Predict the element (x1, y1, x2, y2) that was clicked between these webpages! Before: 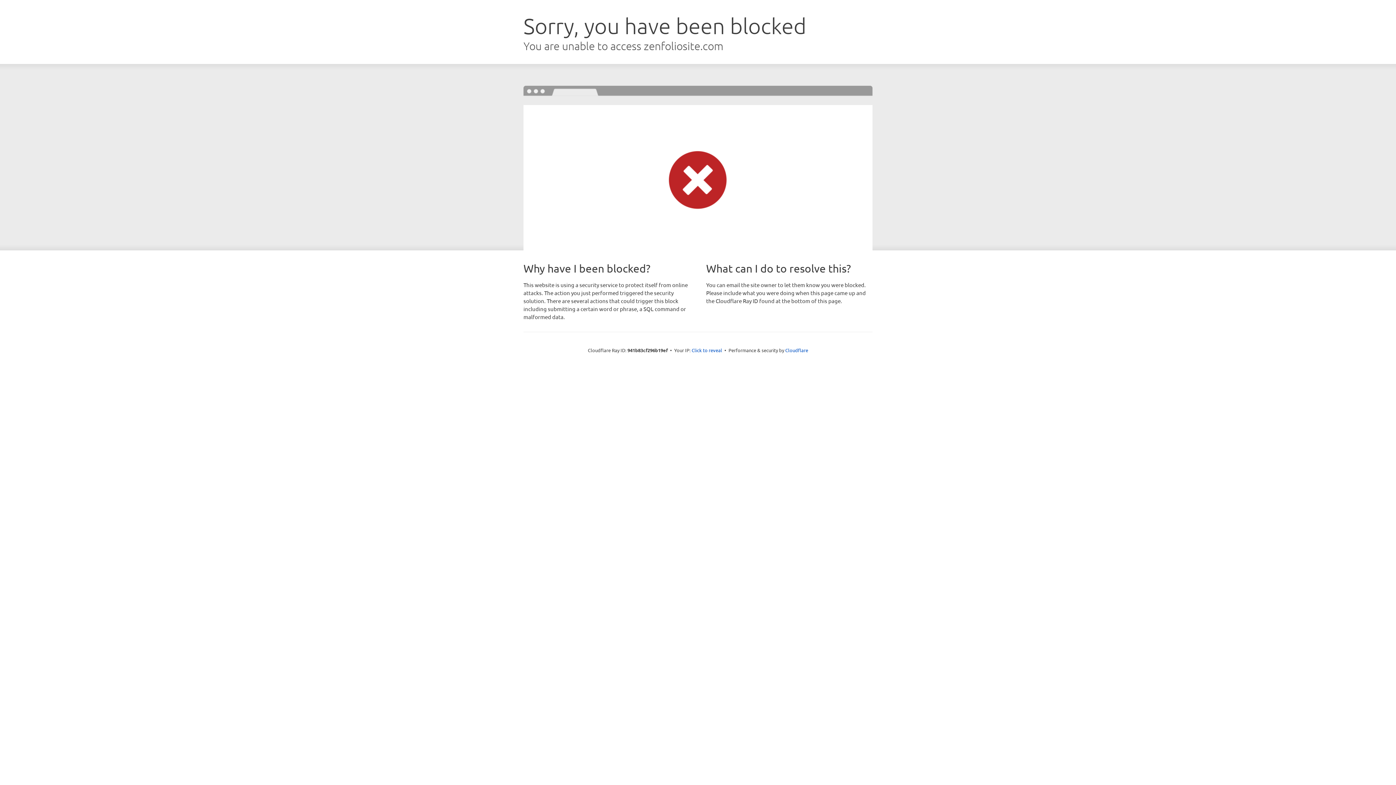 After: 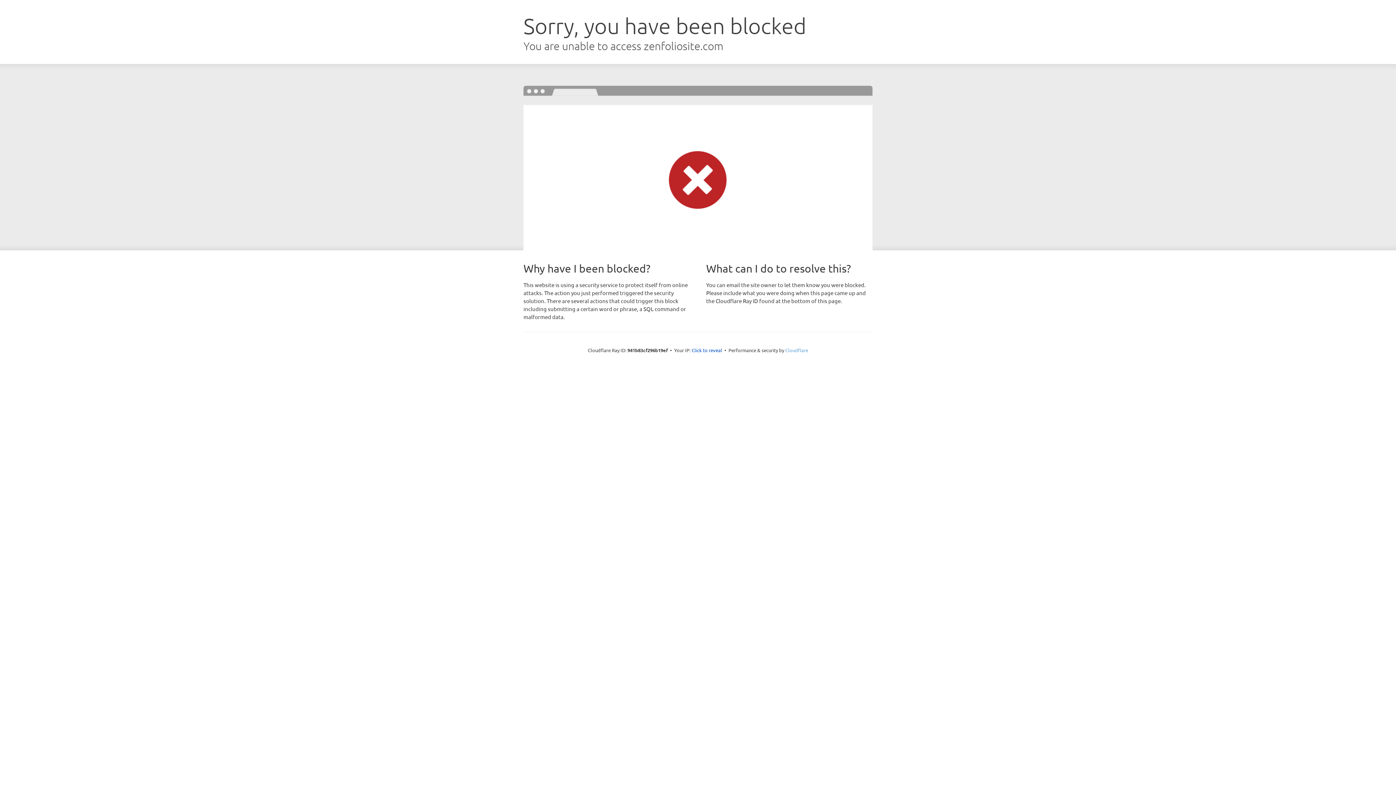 Action: label: Cloudflare bbox: (785, 347, 808, 353)